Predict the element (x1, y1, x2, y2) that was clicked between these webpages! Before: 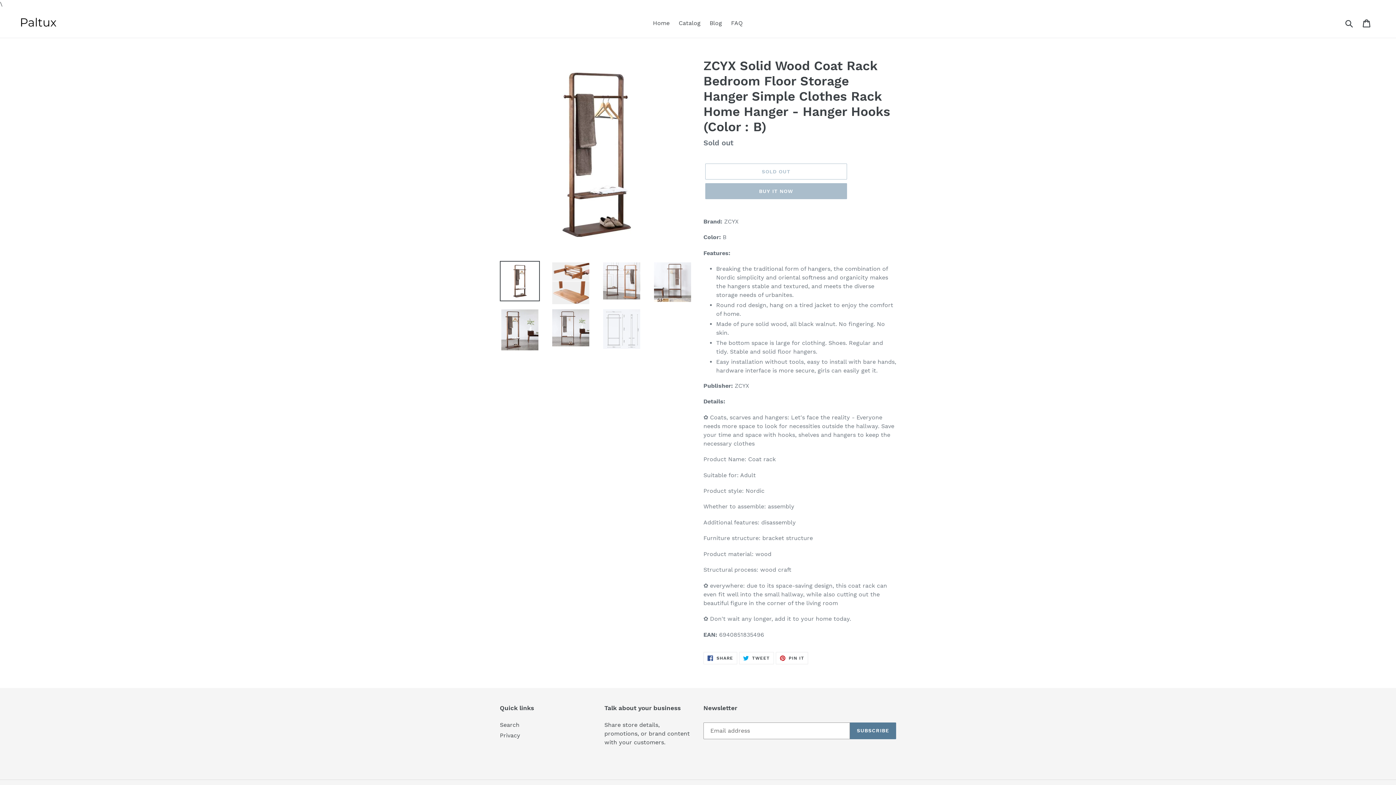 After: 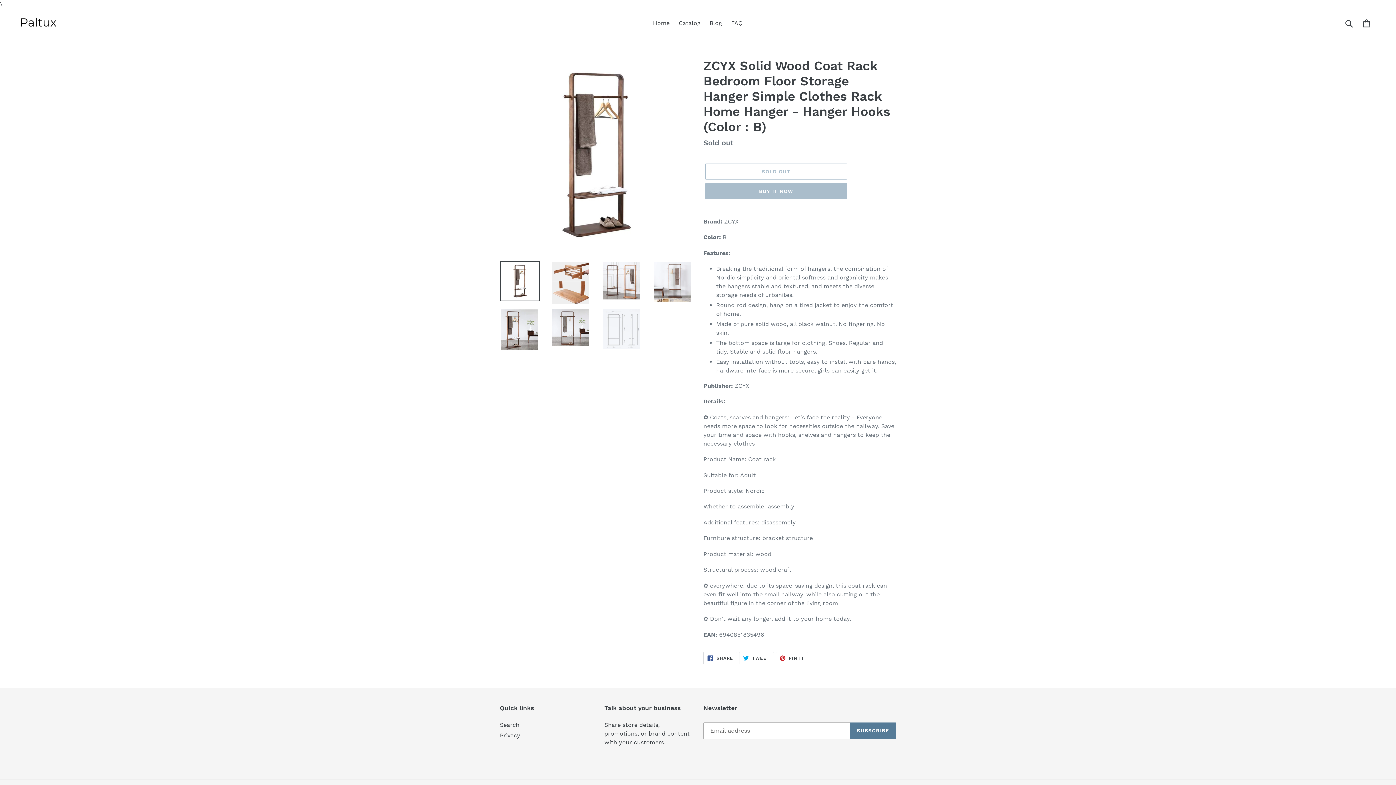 Action: label:  SHARE
SHARE ON FACEBOOK bbox: (703, 652, 737, 664)